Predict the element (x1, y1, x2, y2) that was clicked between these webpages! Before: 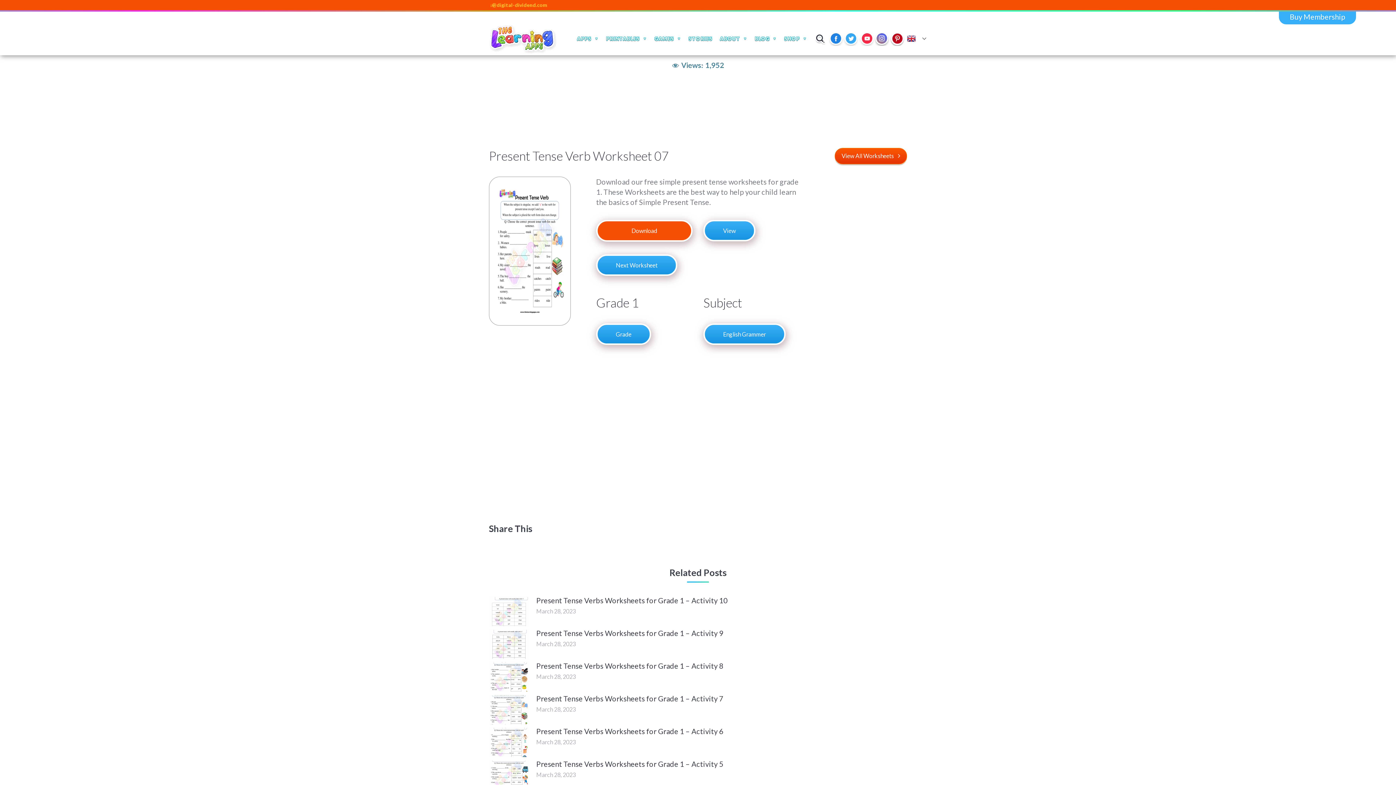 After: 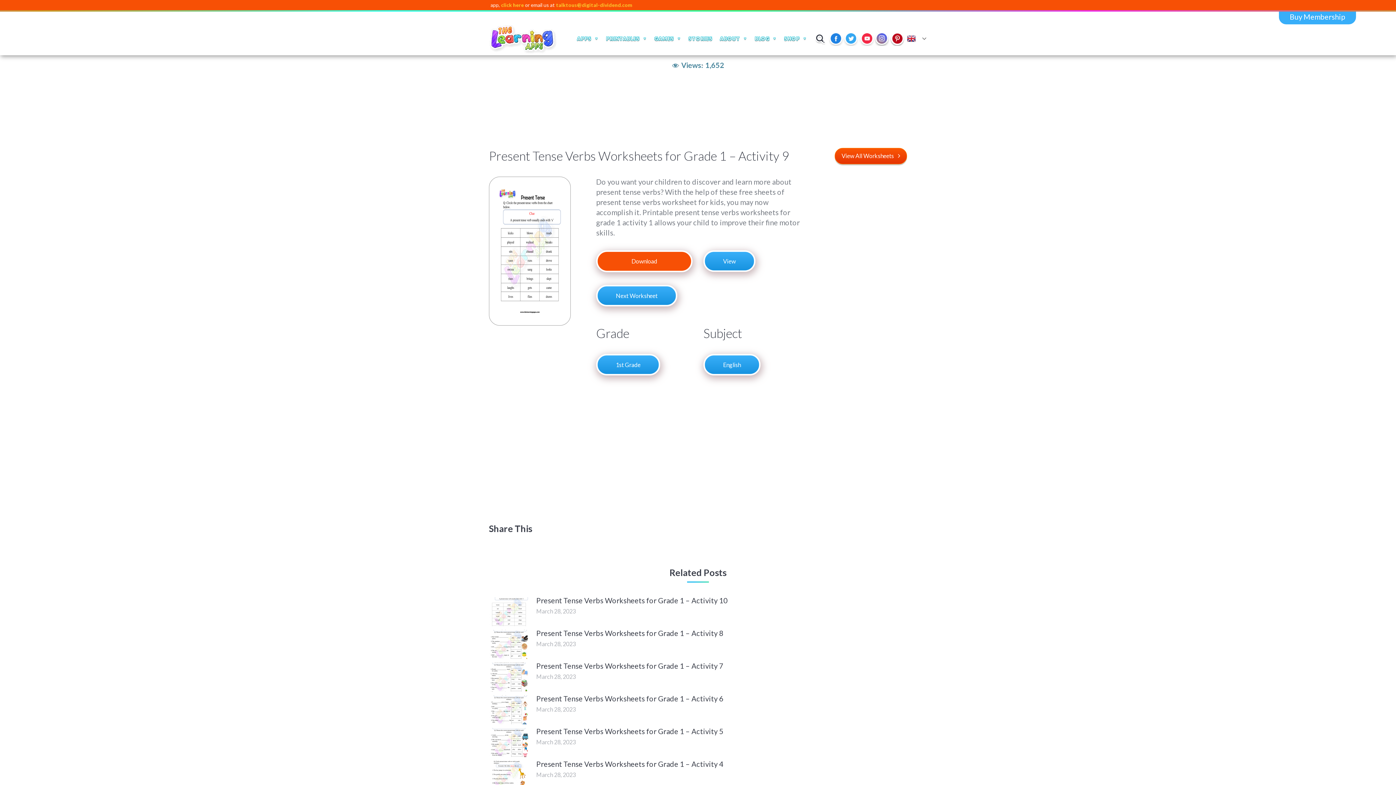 Action: bbox: (489, 630, 529, 659) label: Post image